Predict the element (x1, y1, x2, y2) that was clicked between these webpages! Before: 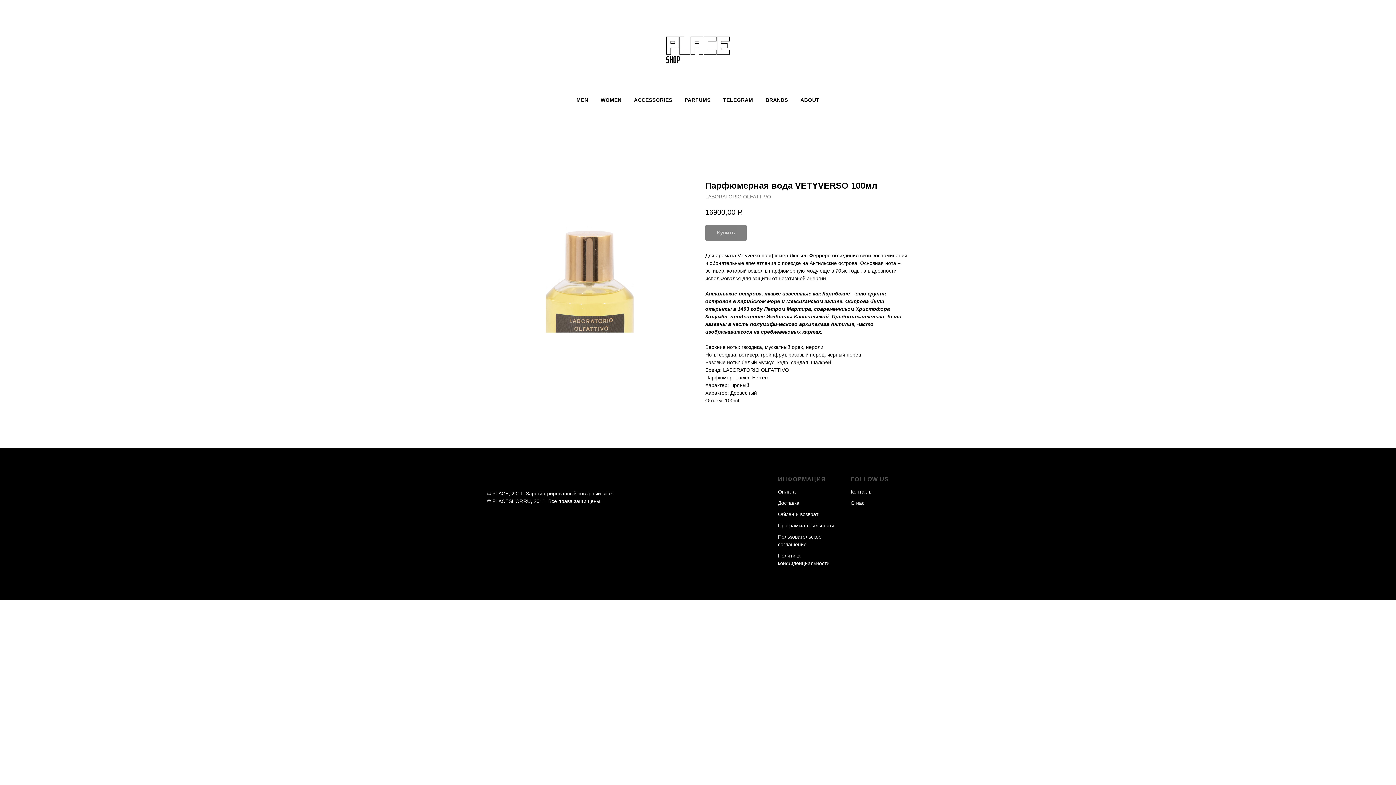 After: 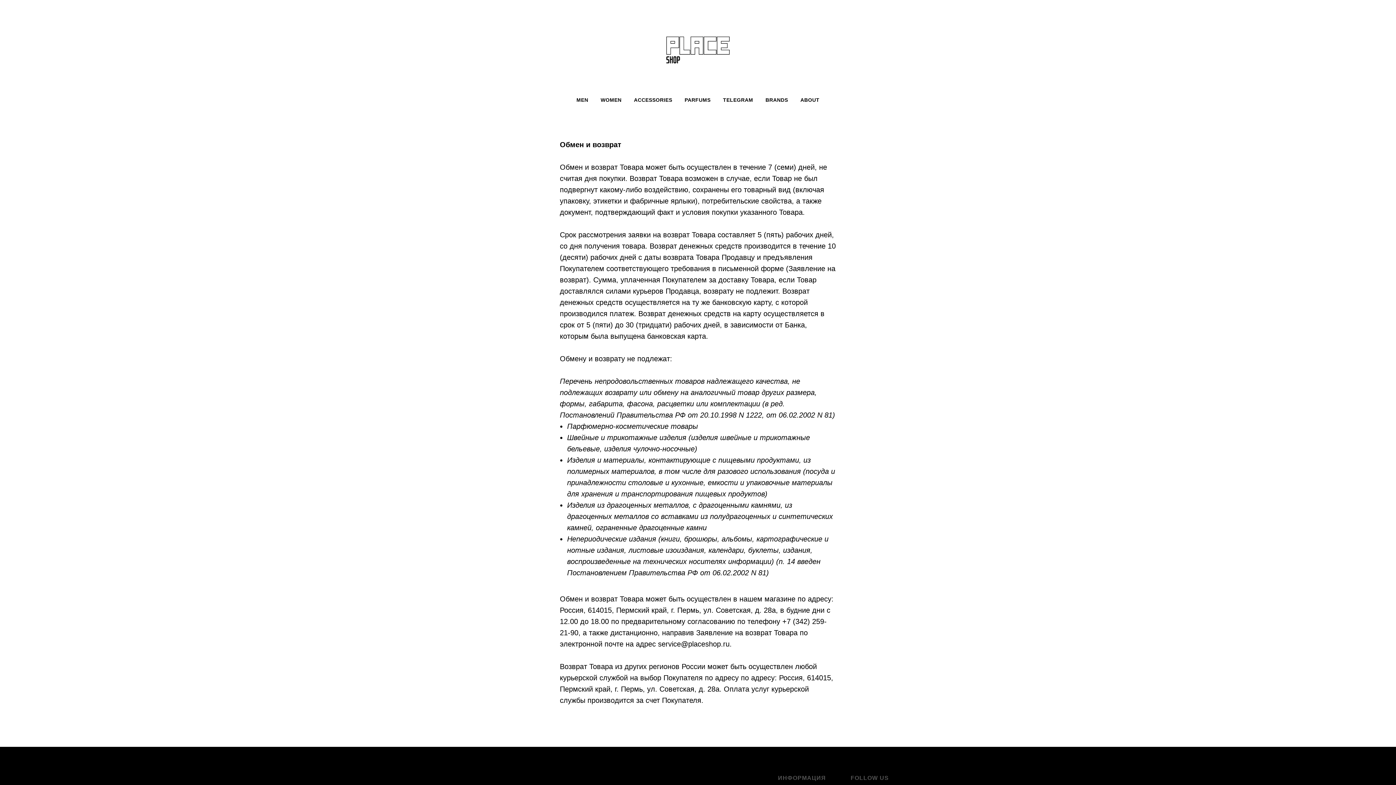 Action: bbox: (778, 511, 818, 517) label: Обмен и возврат